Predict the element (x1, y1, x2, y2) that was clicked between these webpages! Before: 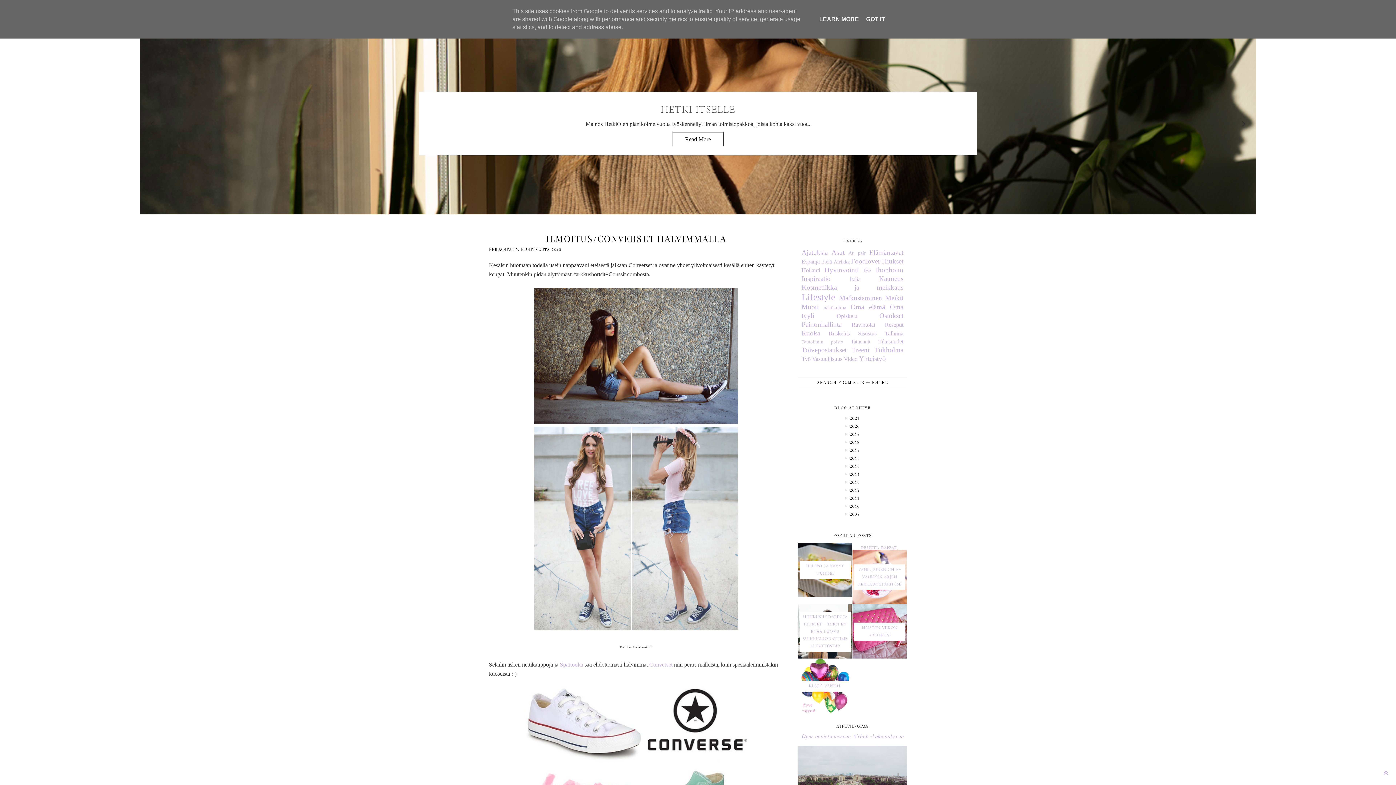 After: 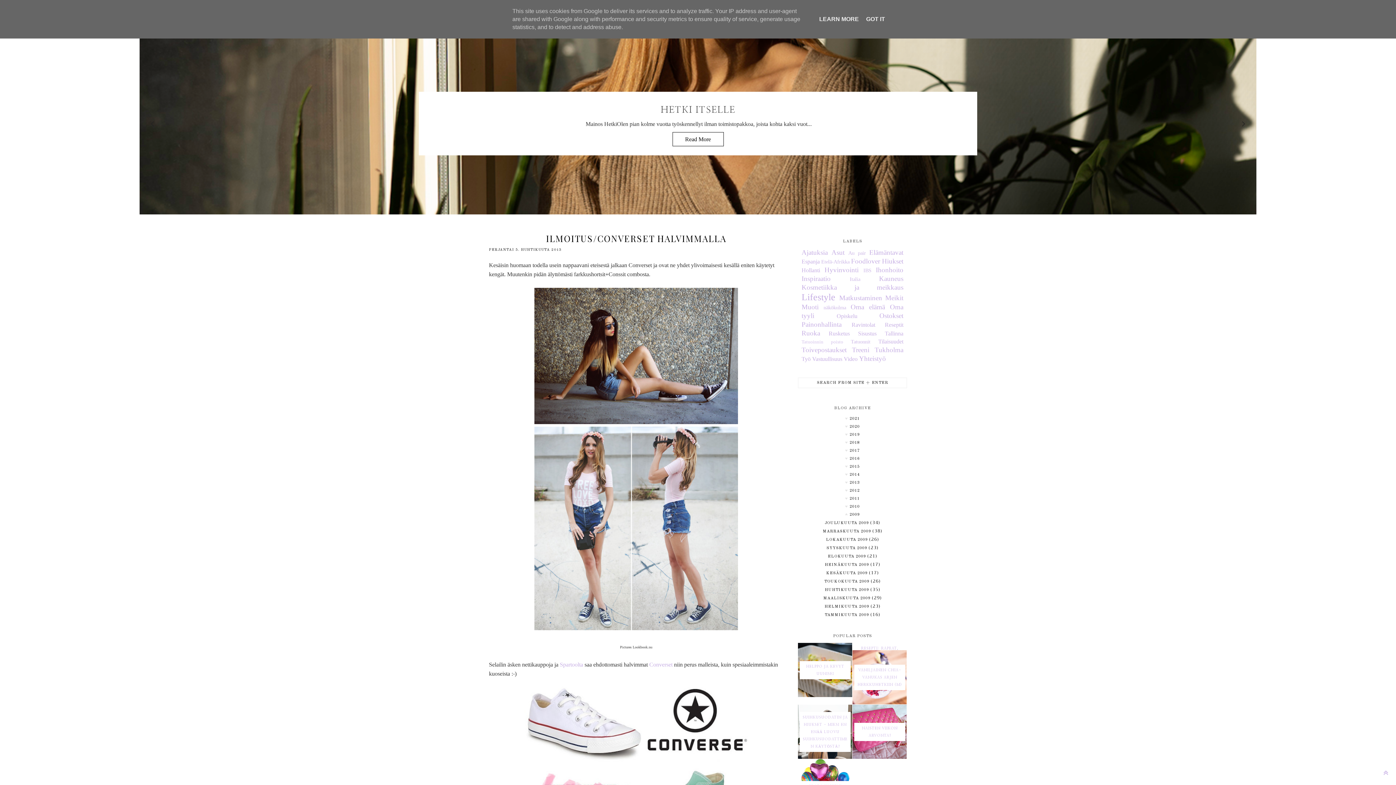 Action: bbox: (801, 511, 903, 520)